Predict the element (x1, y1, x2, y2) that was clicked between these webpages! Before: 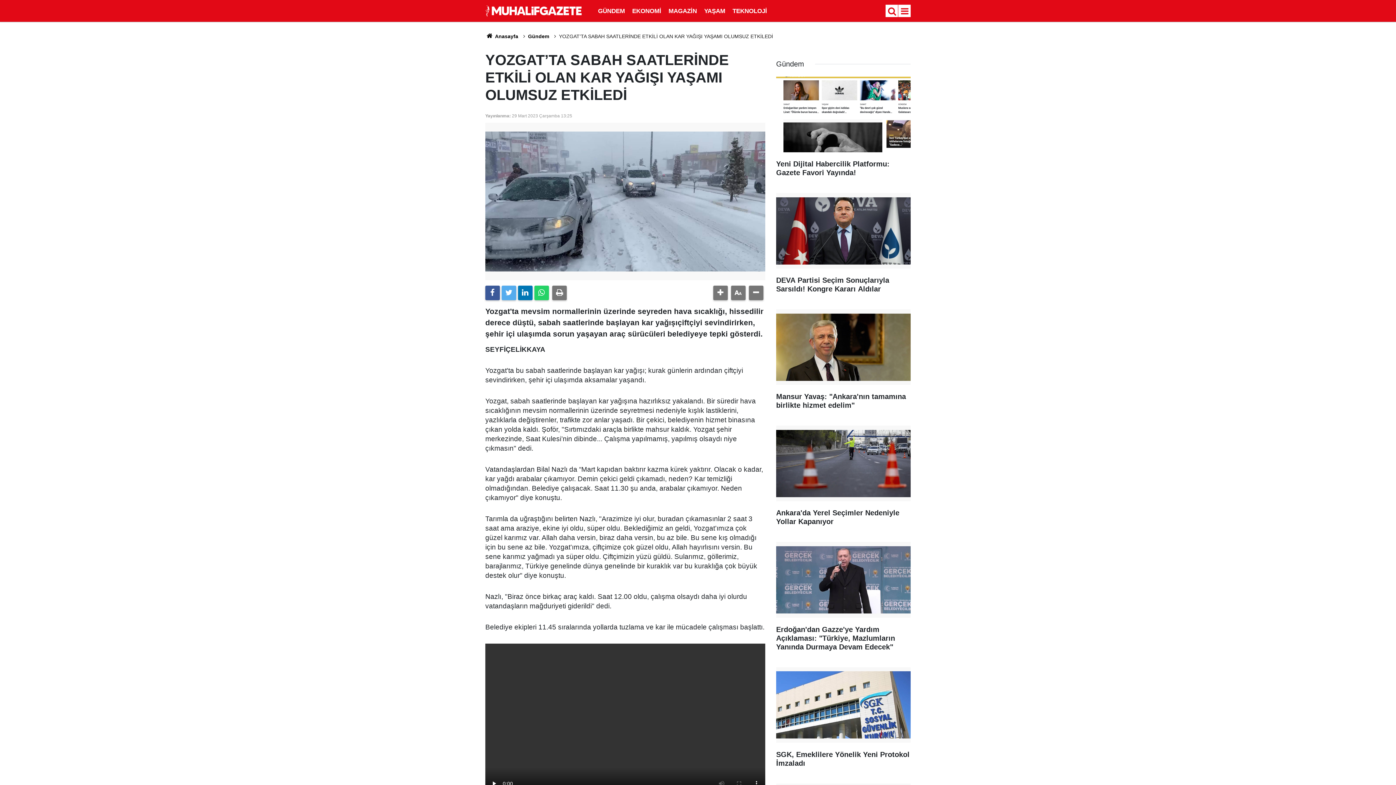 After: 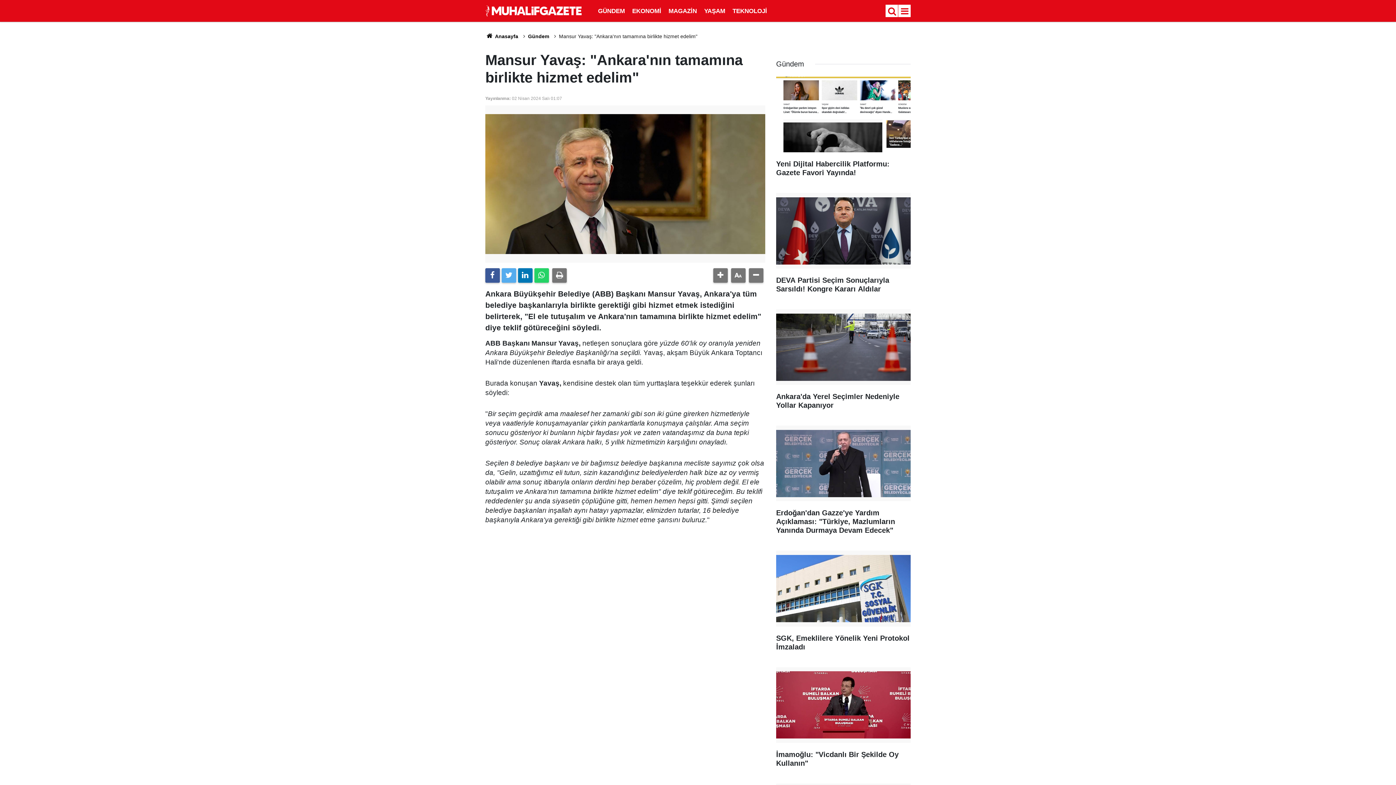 Action: bbox: (776, 309, 910, 417) label: Mansur Yavaş: "Ankara'nın tamamına birlikte hizmet edelim"